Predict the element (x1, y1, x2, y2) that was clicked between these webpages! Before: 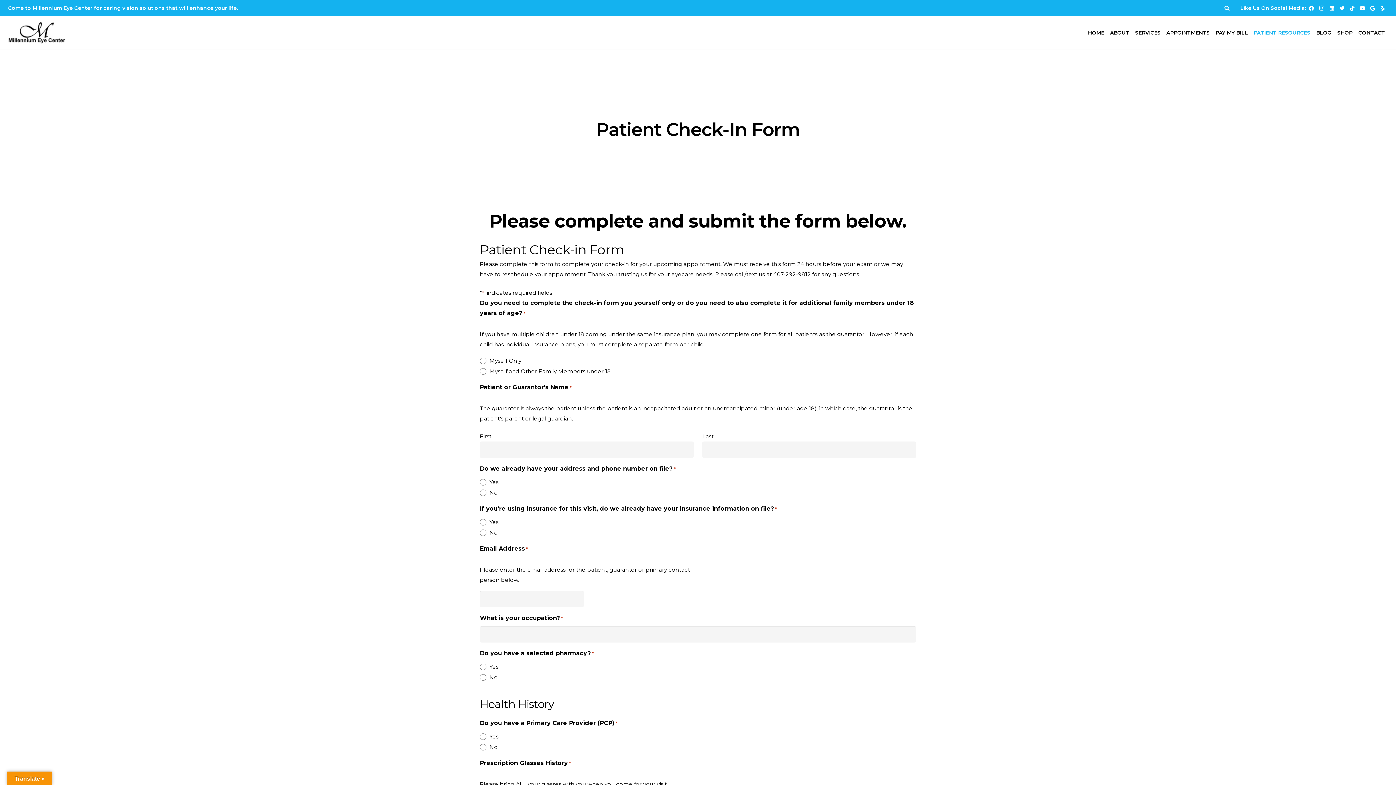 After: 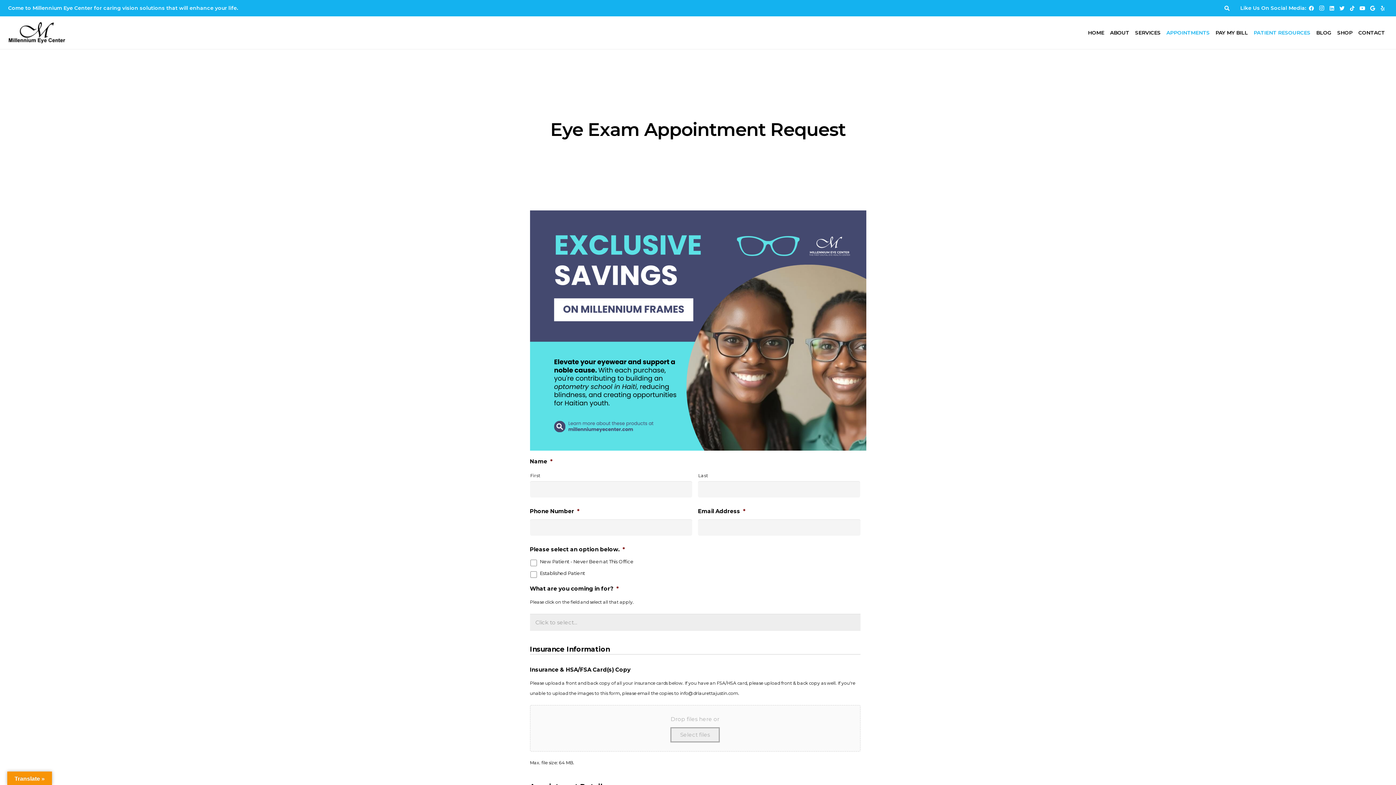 Action: bbox: (1163, 16, 1212, 49) label: APPOINTMENTS